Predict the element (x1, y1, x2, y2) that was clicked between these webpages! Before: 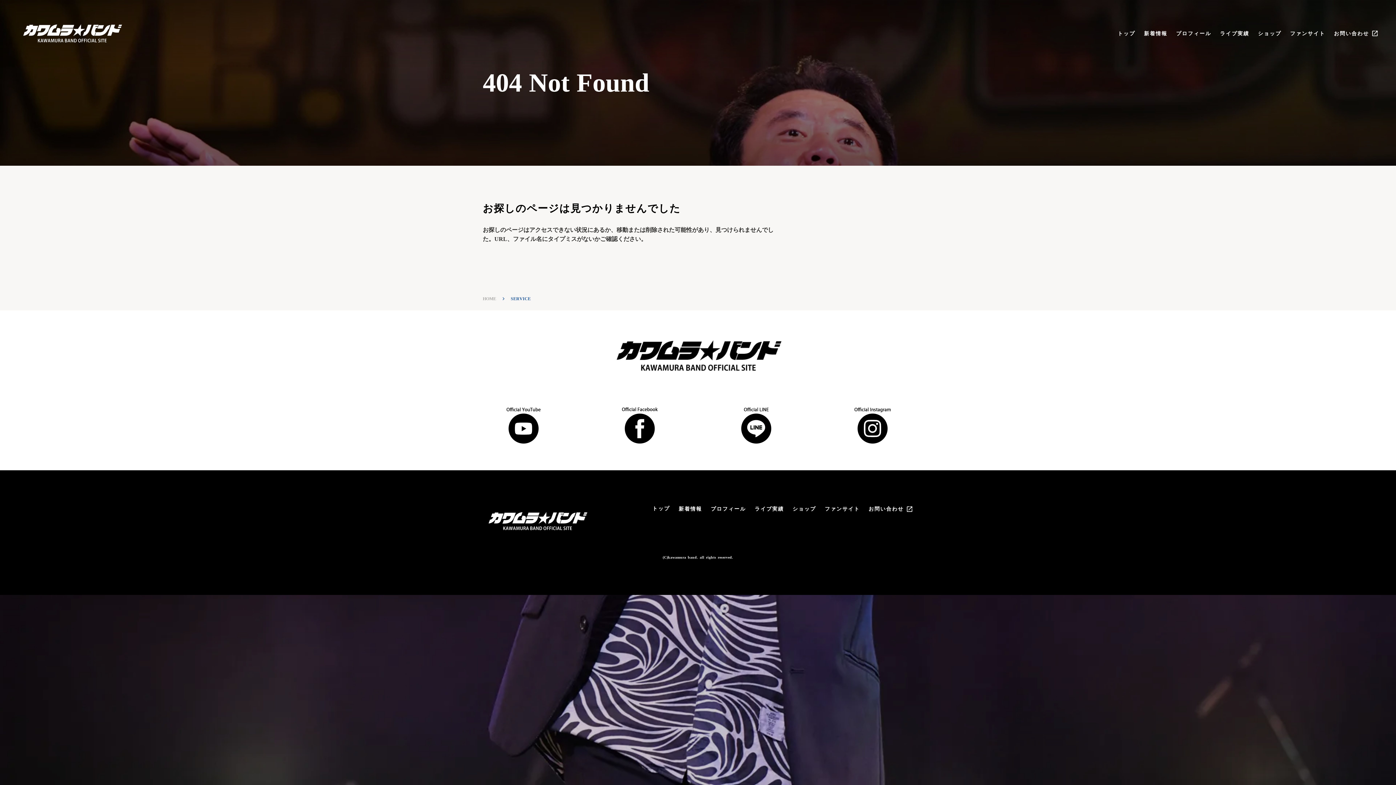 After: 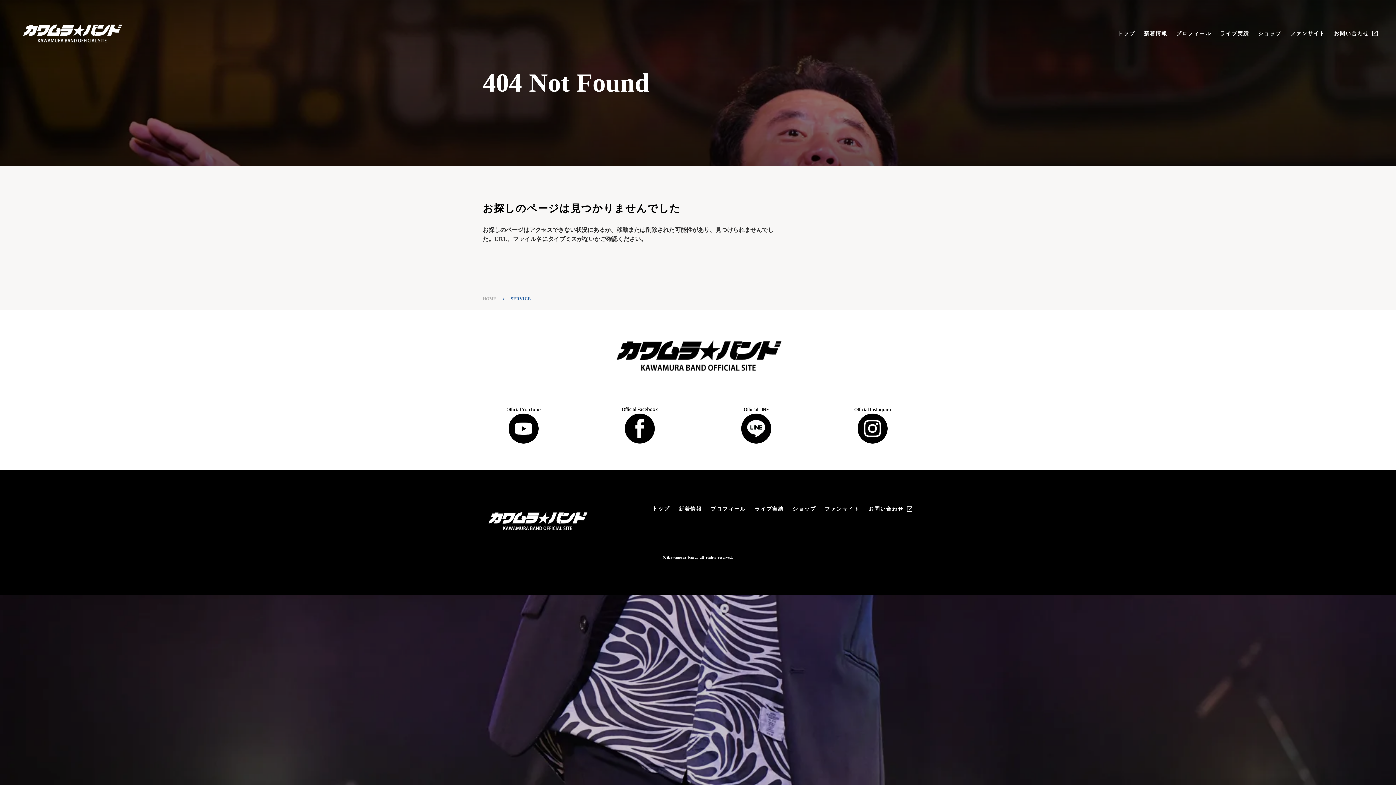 Action: bbox: (487, 405, 560, 445)